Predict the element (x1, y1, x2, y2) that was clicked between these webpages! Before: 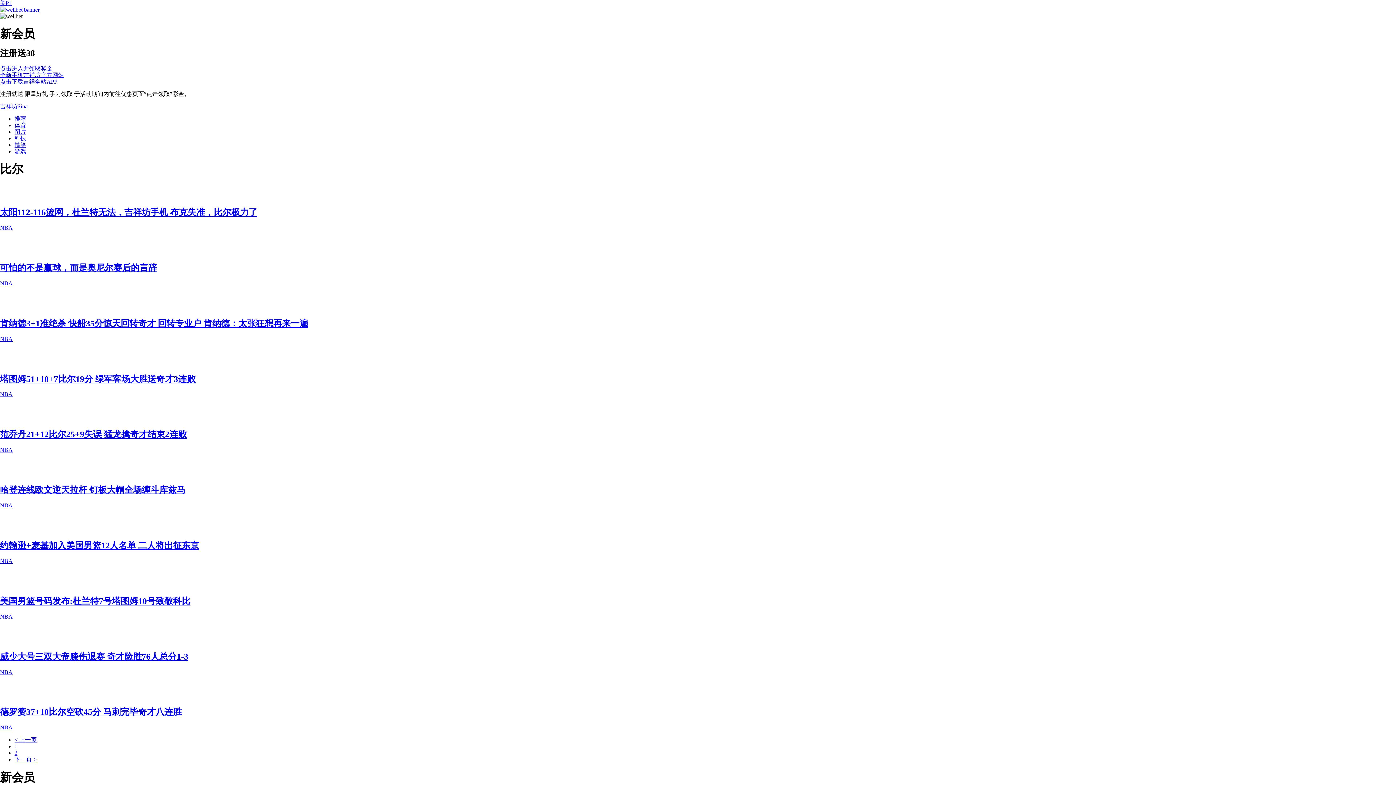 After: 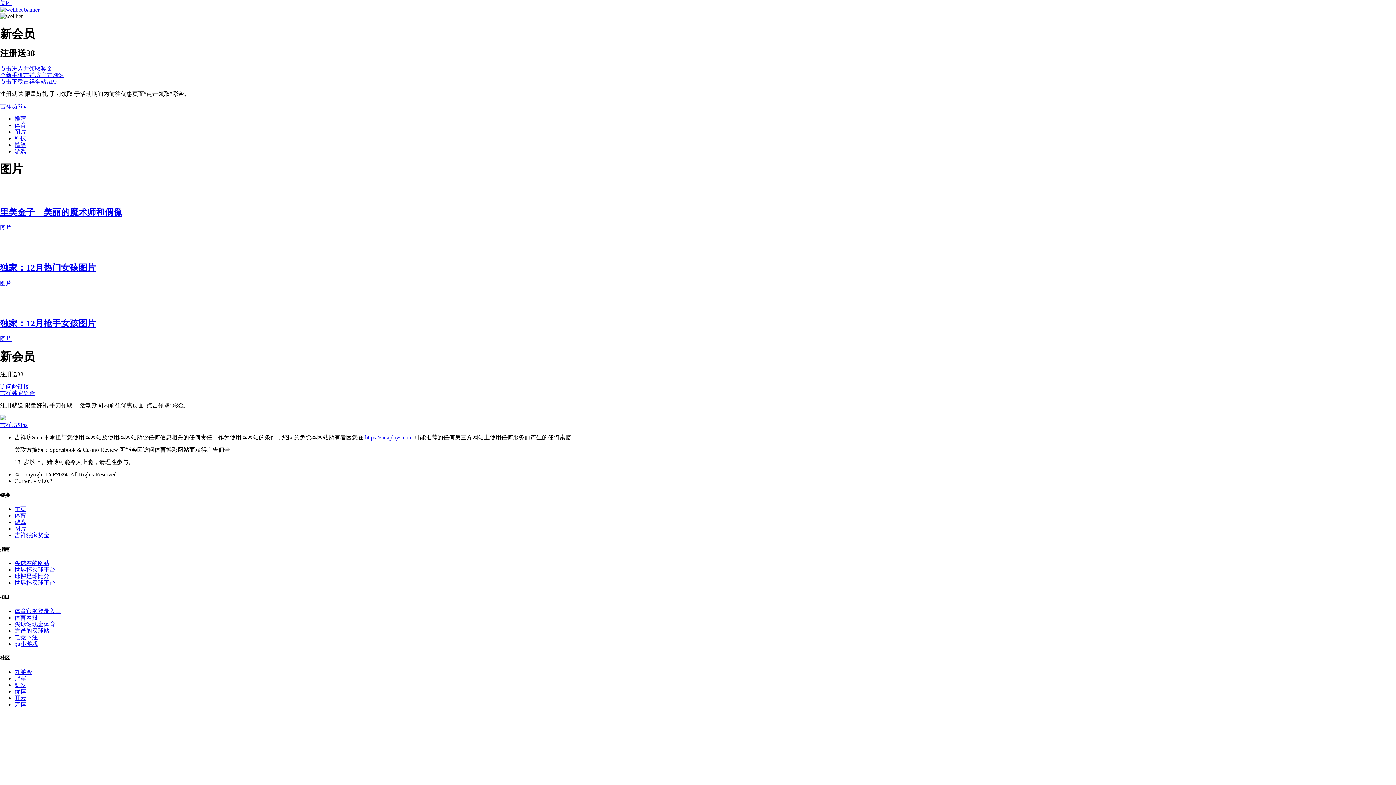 Action: label: 图片 bbox: (14, 128, 26, 134)